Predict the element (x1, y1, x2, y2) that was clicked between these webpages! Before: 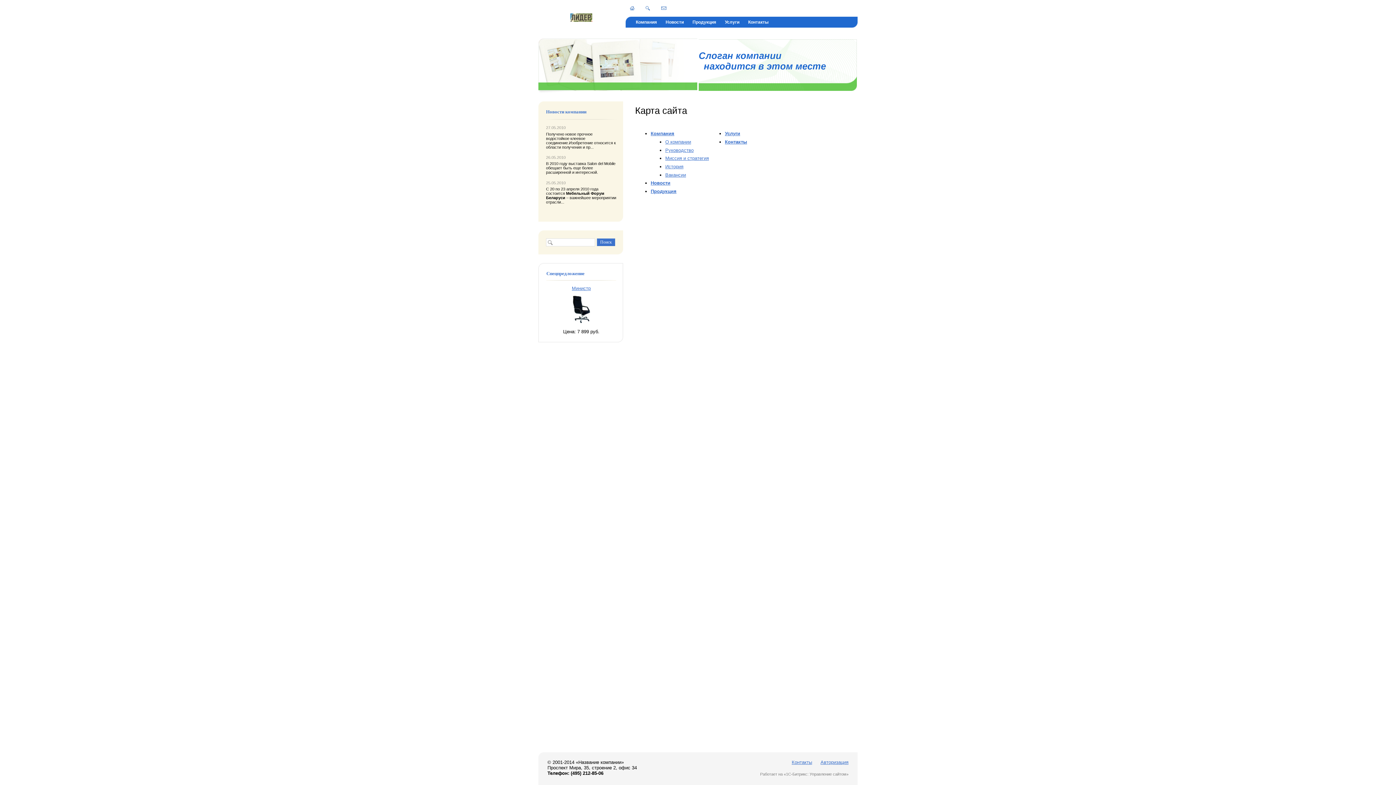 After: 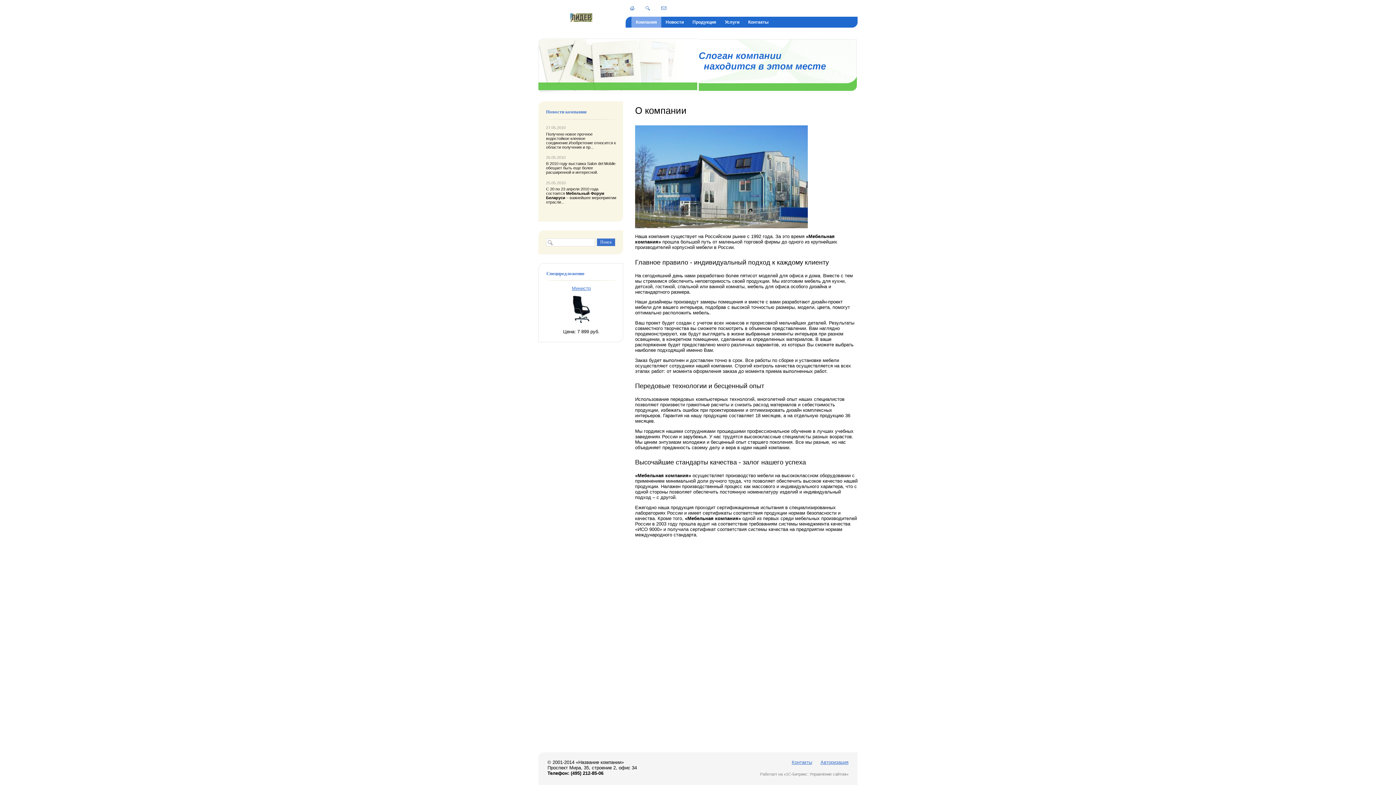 Action: label: Компания bbox: (631, 16, 661, 27)